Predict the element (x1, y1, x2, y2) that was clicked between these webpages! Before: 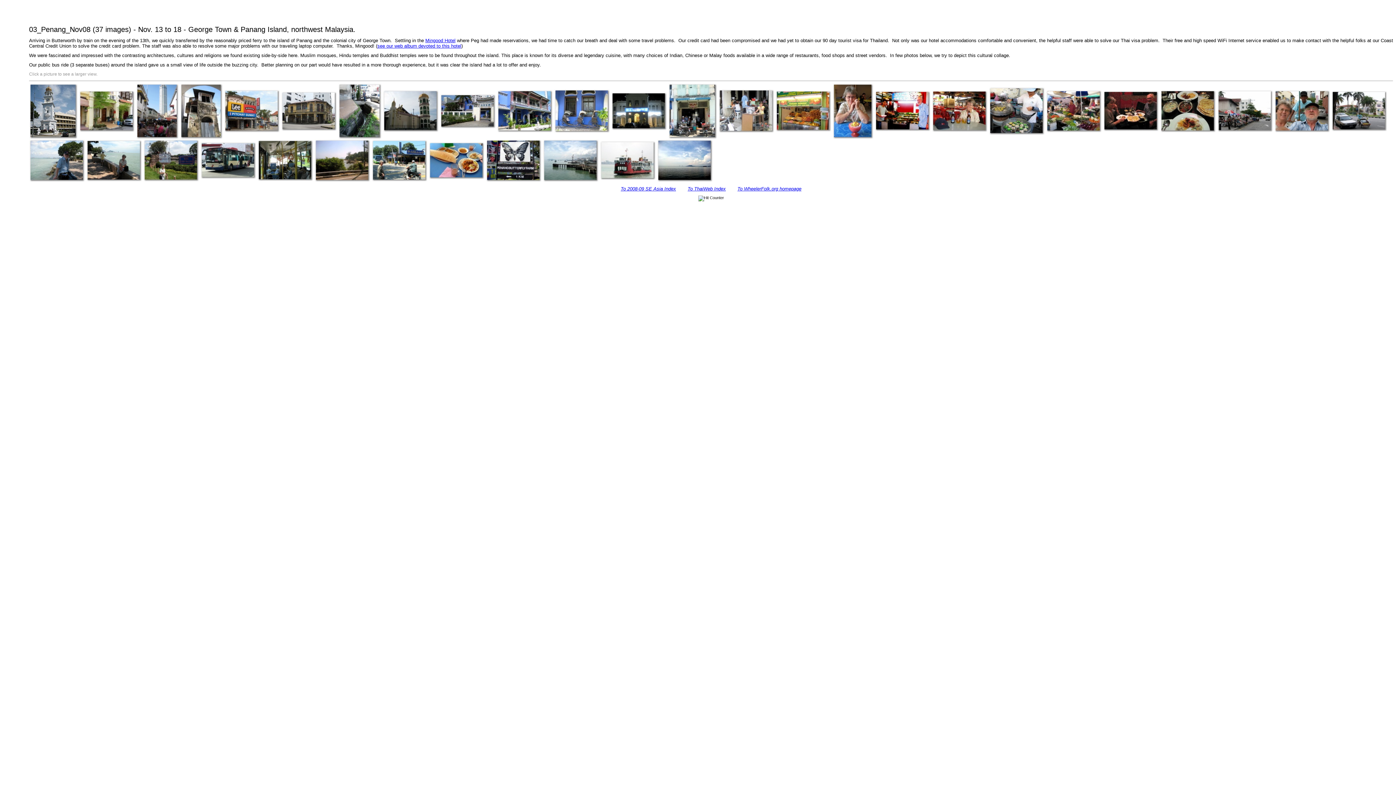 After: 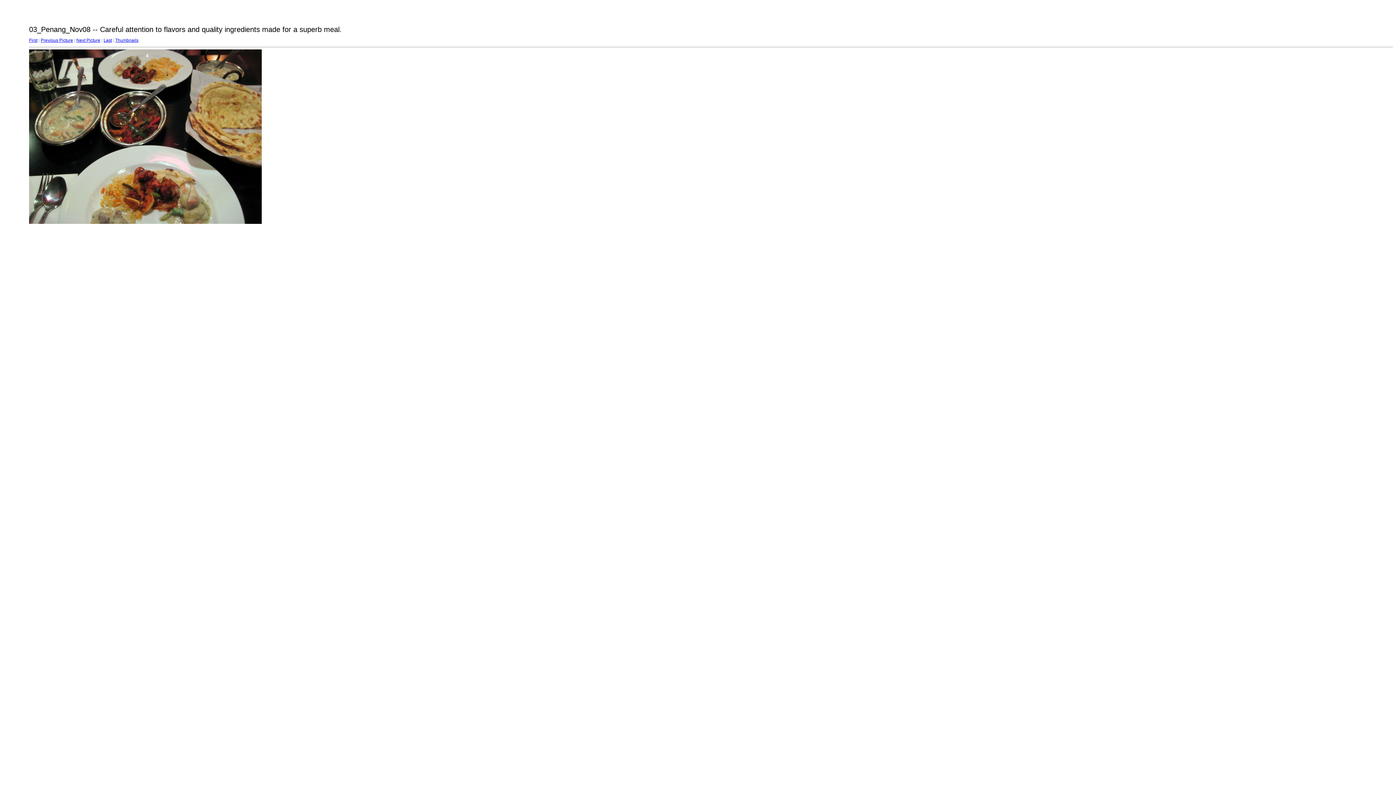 Action: bbox: (1160, 108, 1216, 112)